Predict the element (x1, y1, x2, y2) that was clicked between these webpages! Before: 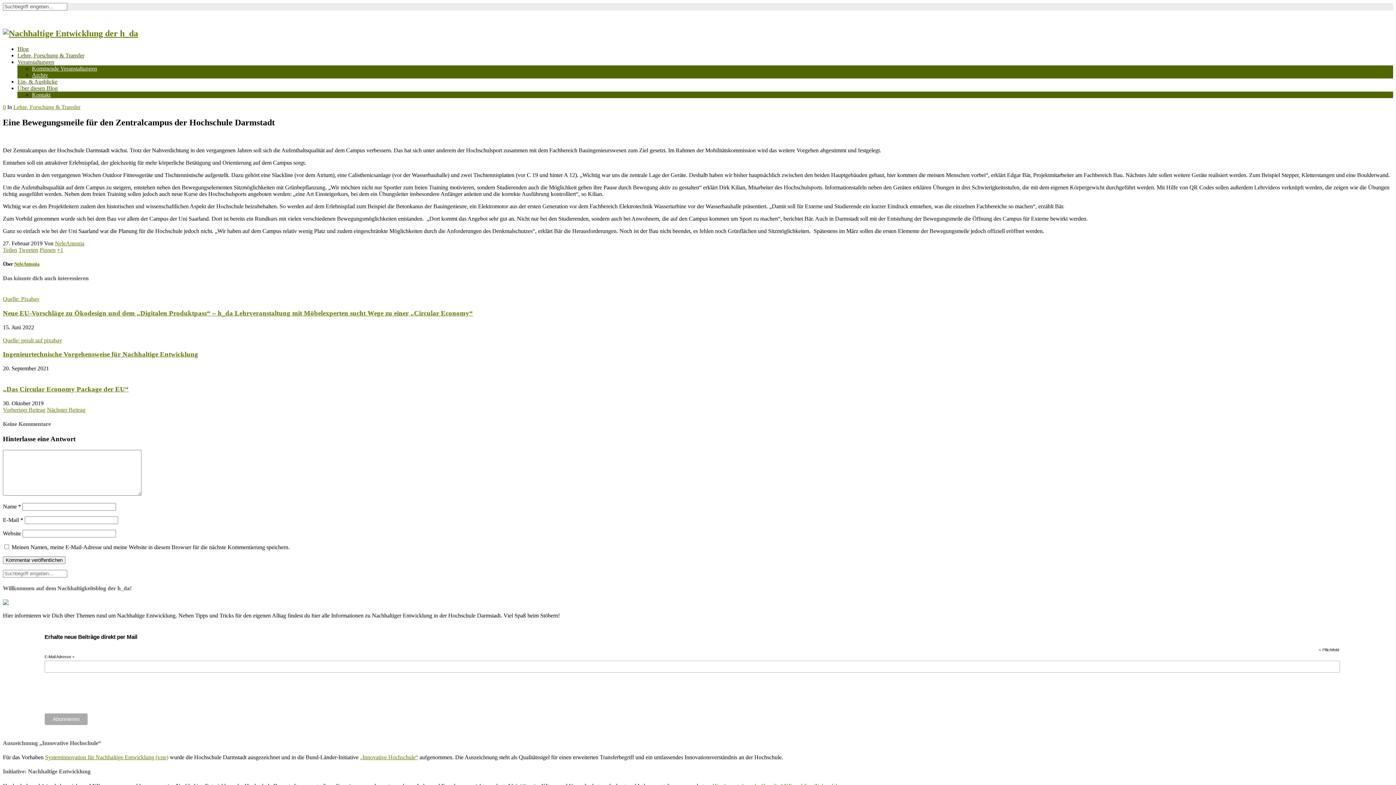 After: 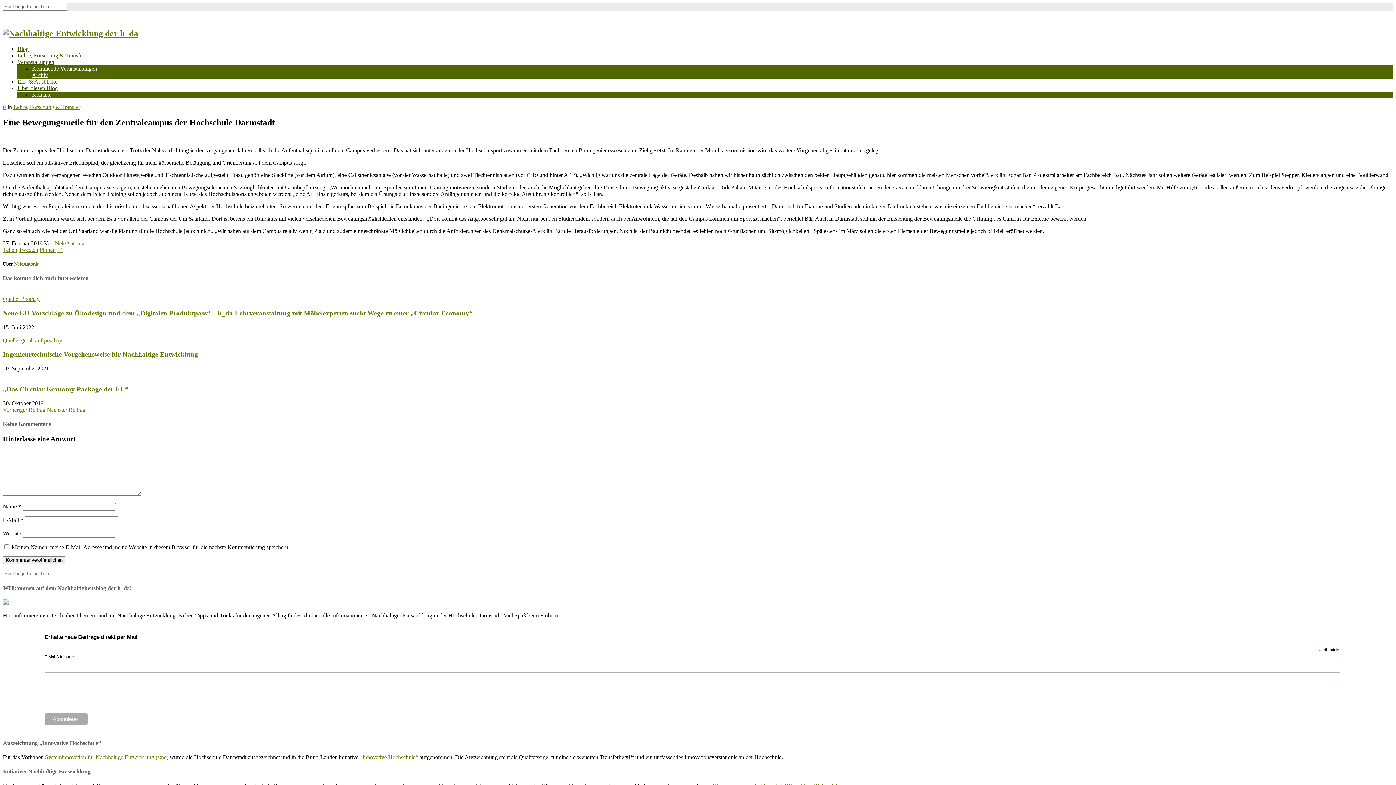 Action: label: Tweeten bbox: (18, 246, 38, 252)